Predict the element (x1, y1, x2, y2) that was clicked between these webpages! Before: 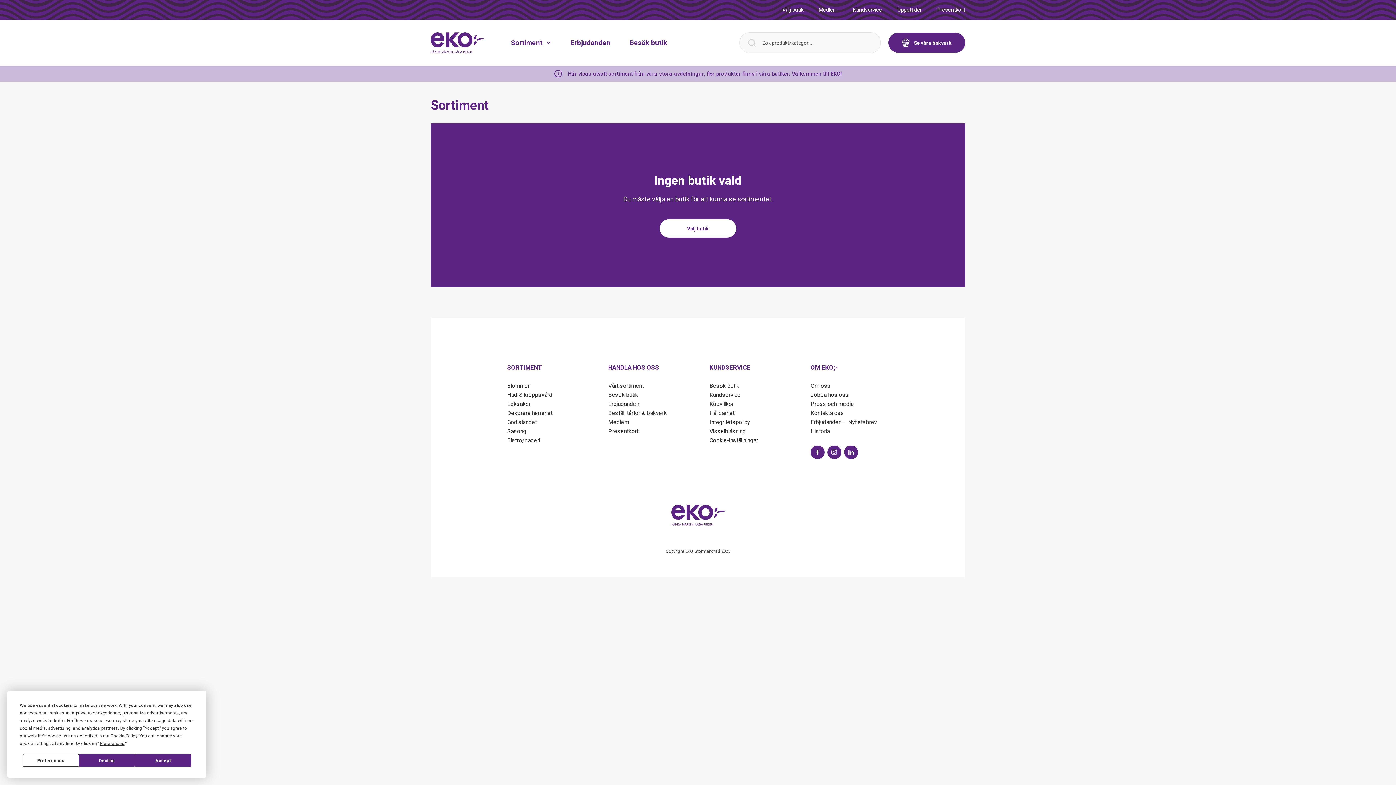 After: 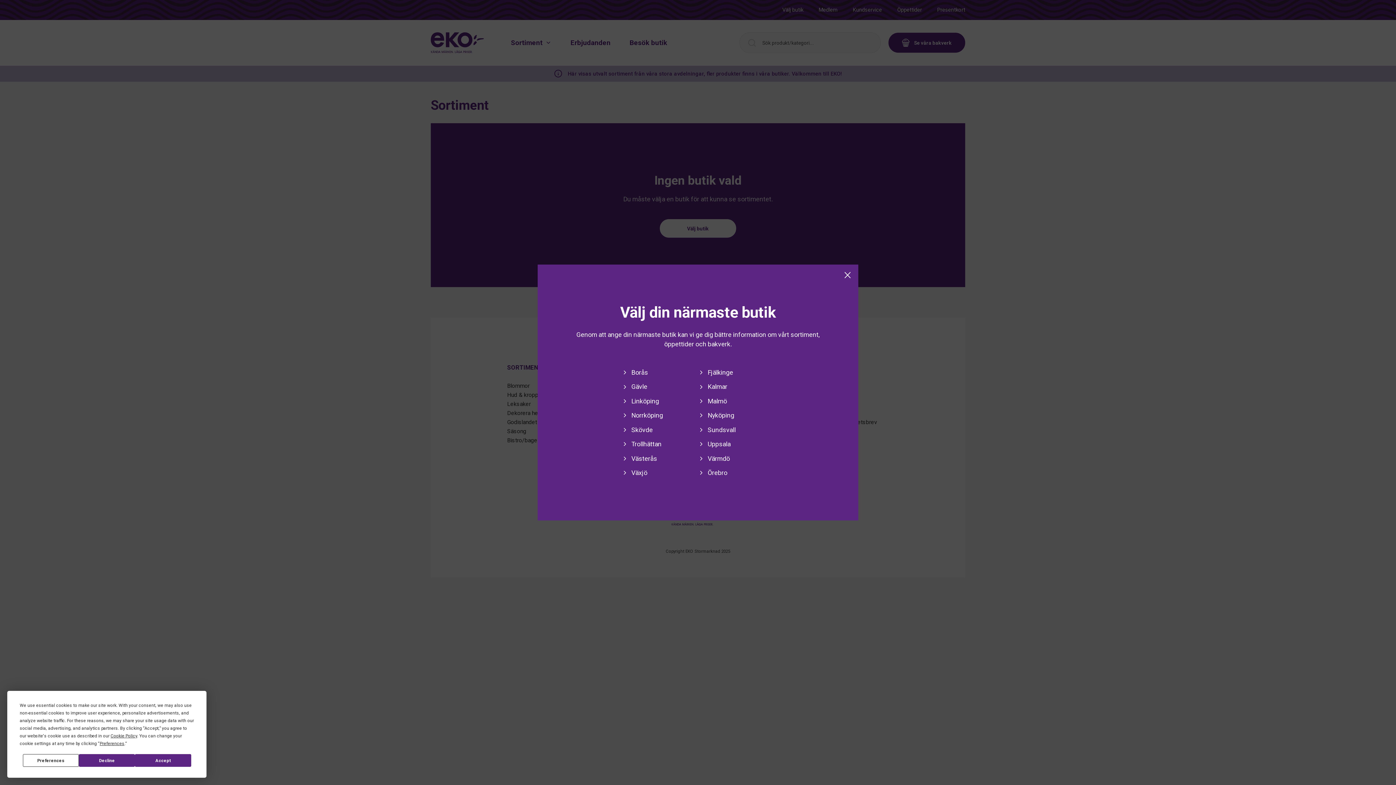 Action: bbox: (660, 219, 736, 237) label: Välj butik